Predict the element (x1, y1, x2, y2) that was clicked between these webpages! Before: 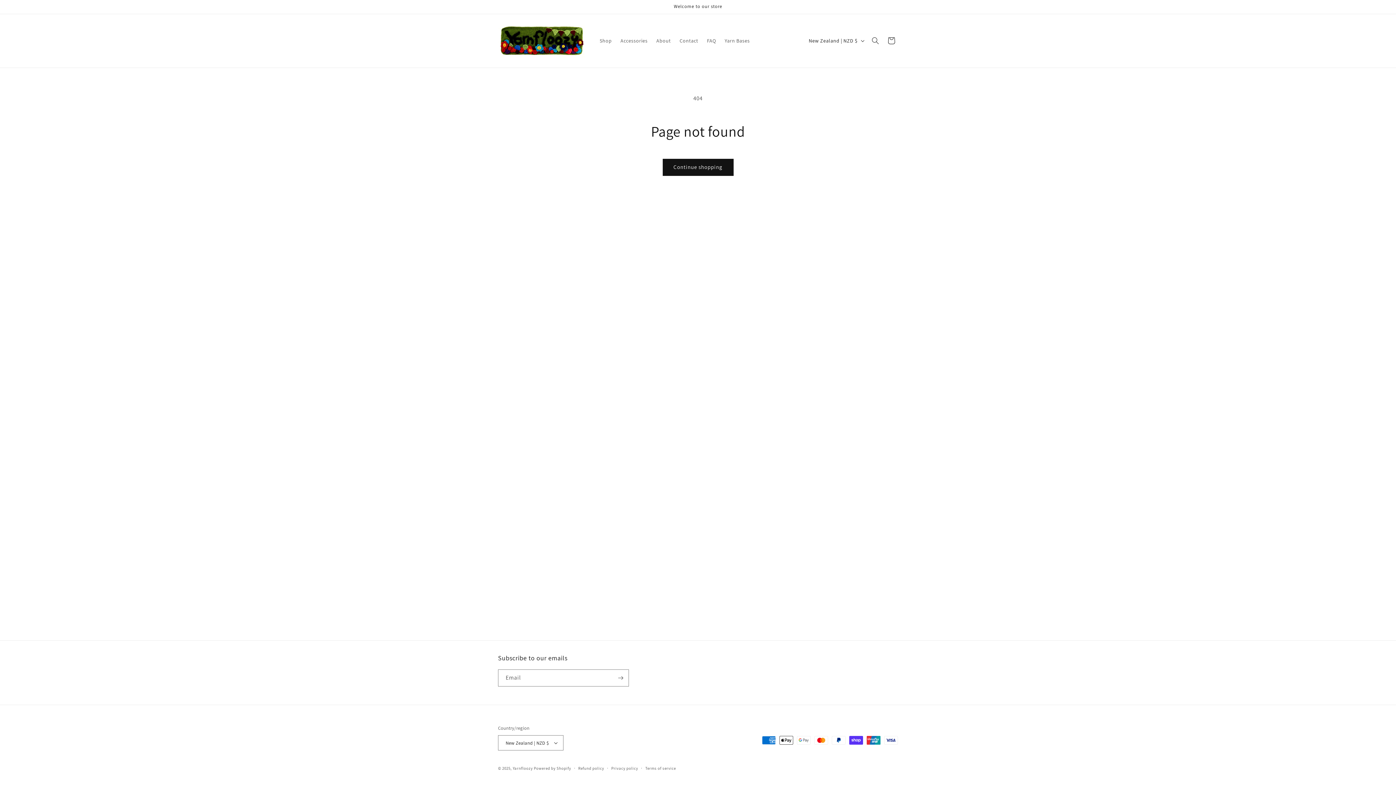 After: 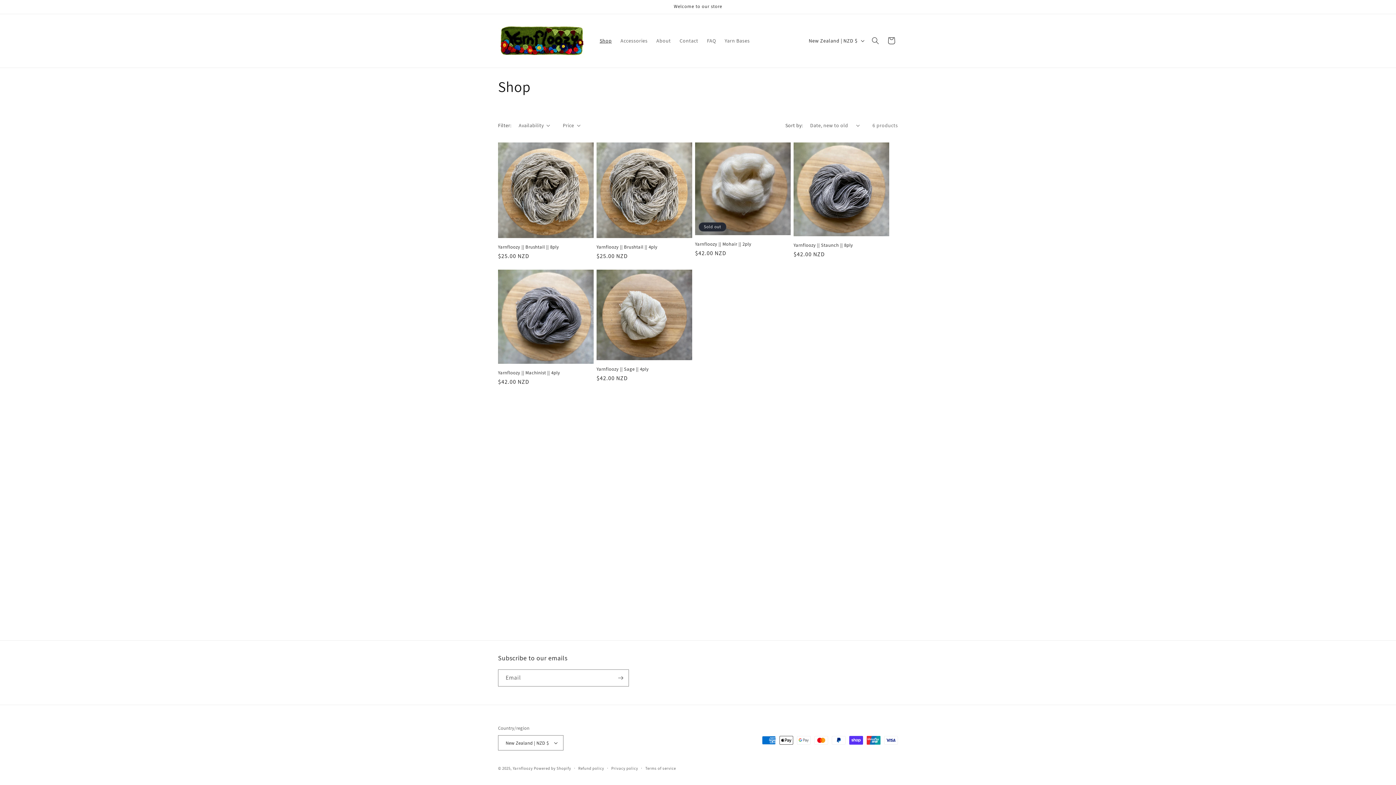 Action: label: Shop bbox: (595, 33, 616, 48)